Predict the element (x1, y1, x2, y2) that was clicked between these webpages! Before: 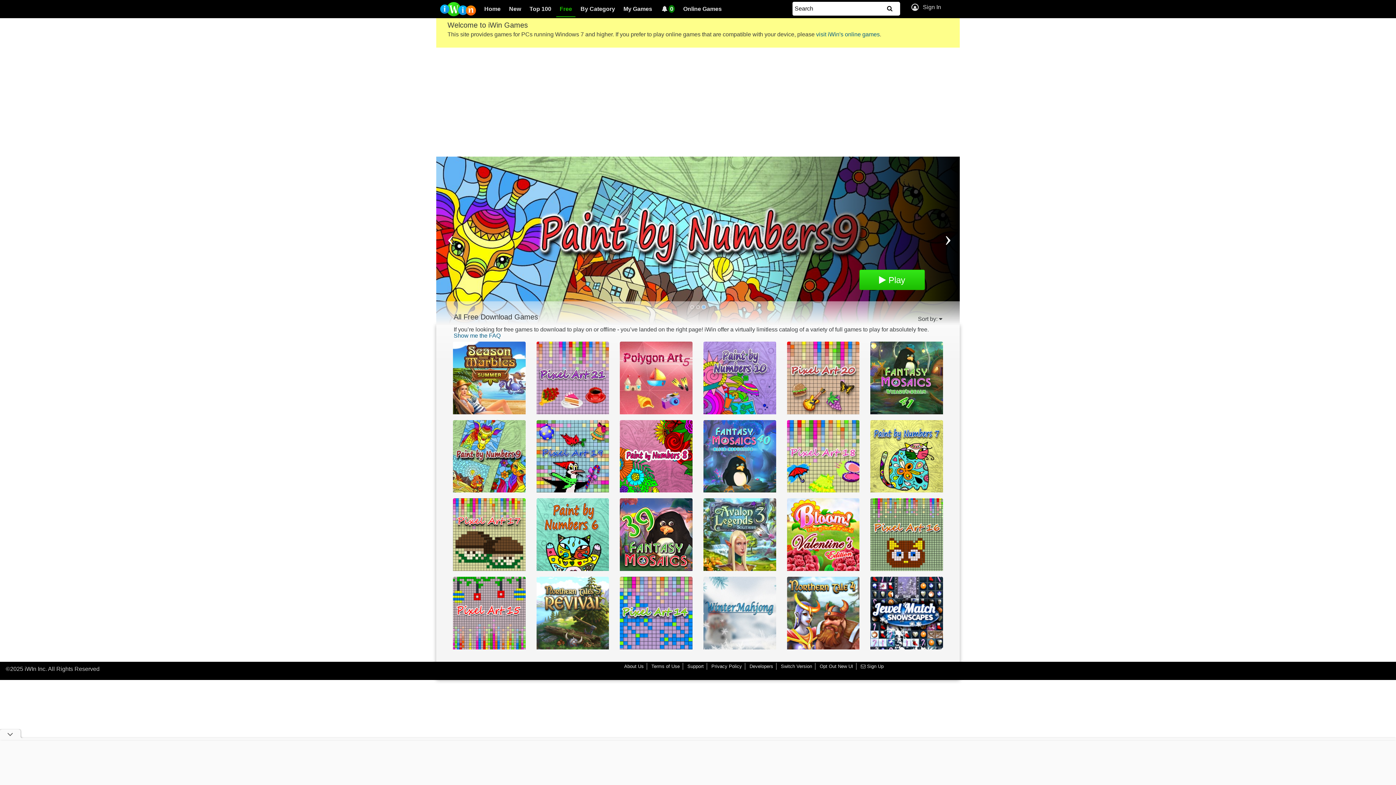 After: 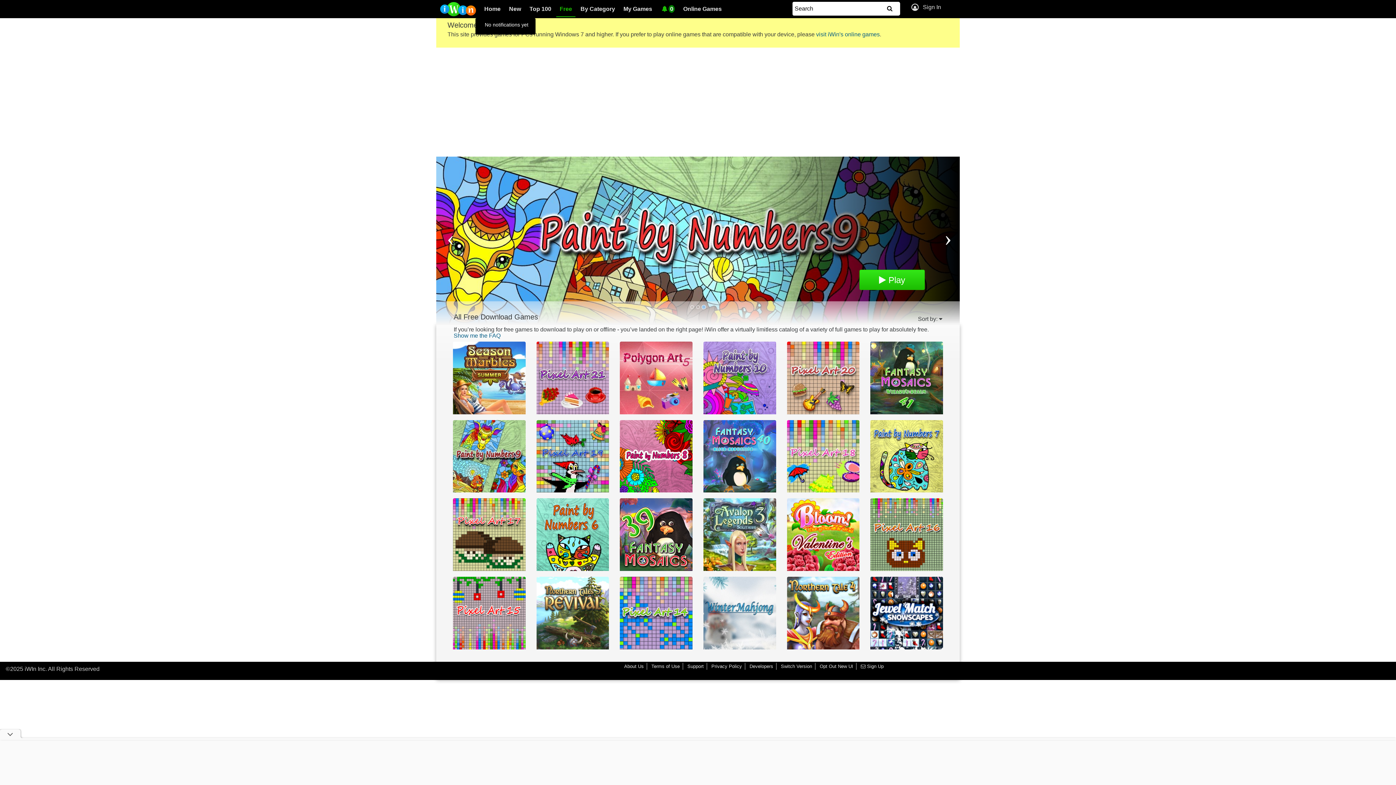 Action: label: 0 bbox: (657, 1, 678, 17)